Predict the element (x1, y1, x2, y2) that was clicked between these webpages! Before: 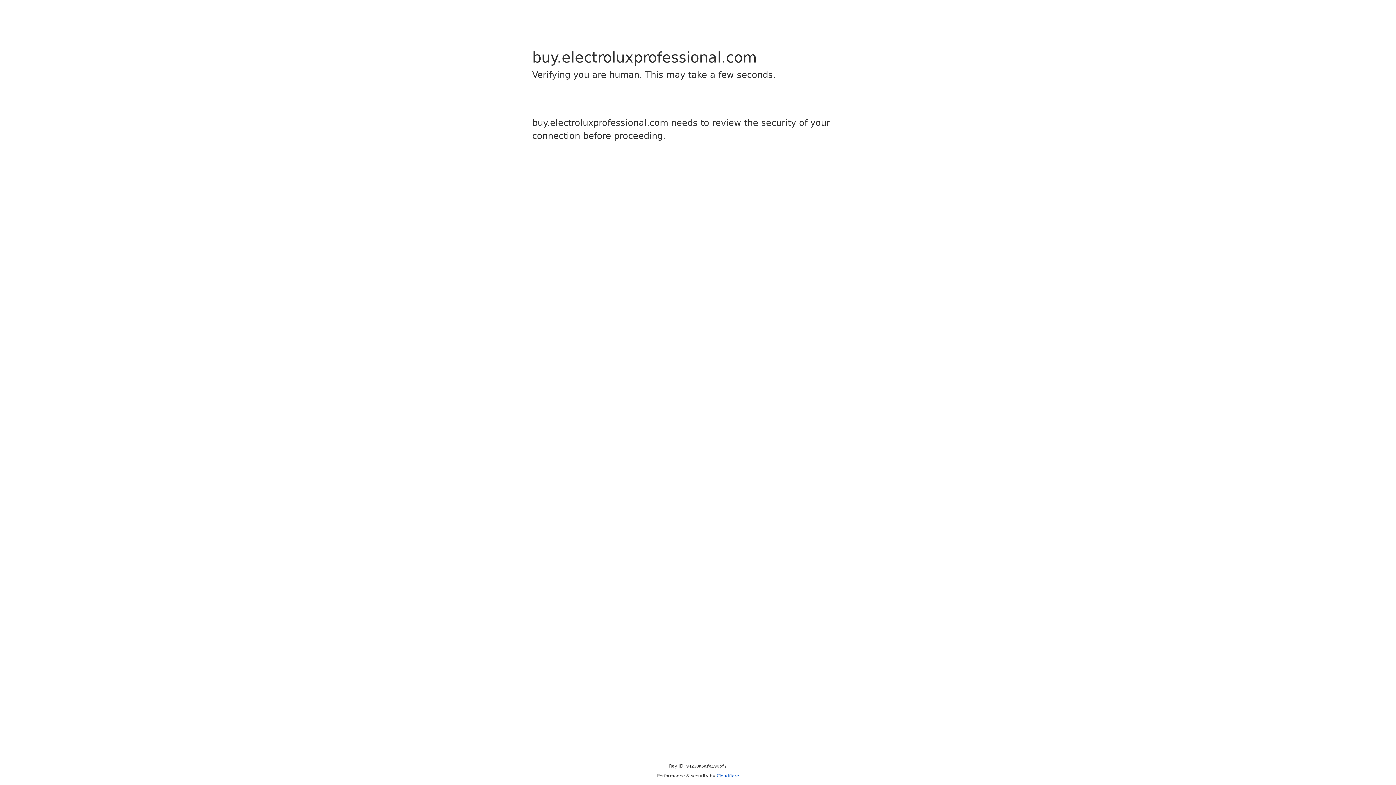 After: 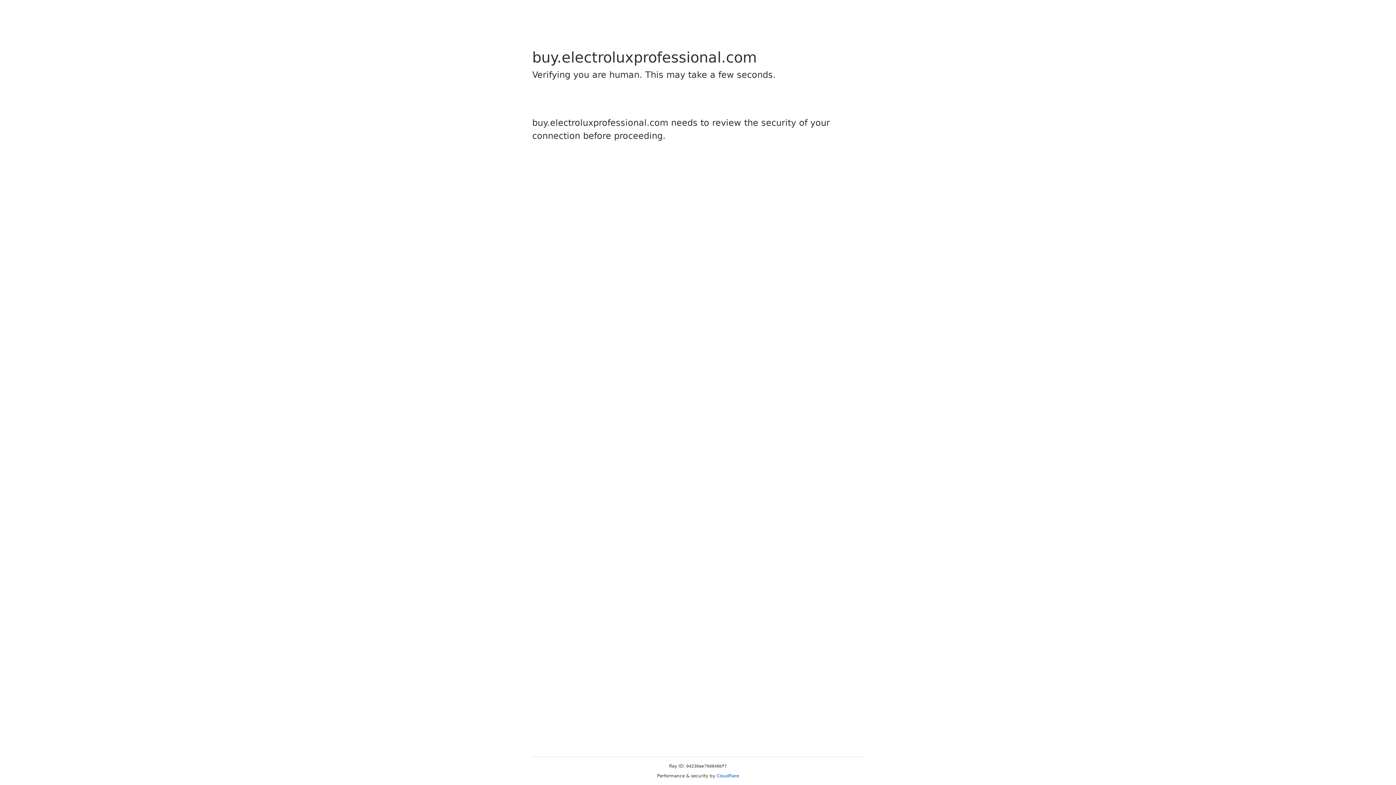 Action: label: Cloudflare bbox: (716, 773, 739, 778)